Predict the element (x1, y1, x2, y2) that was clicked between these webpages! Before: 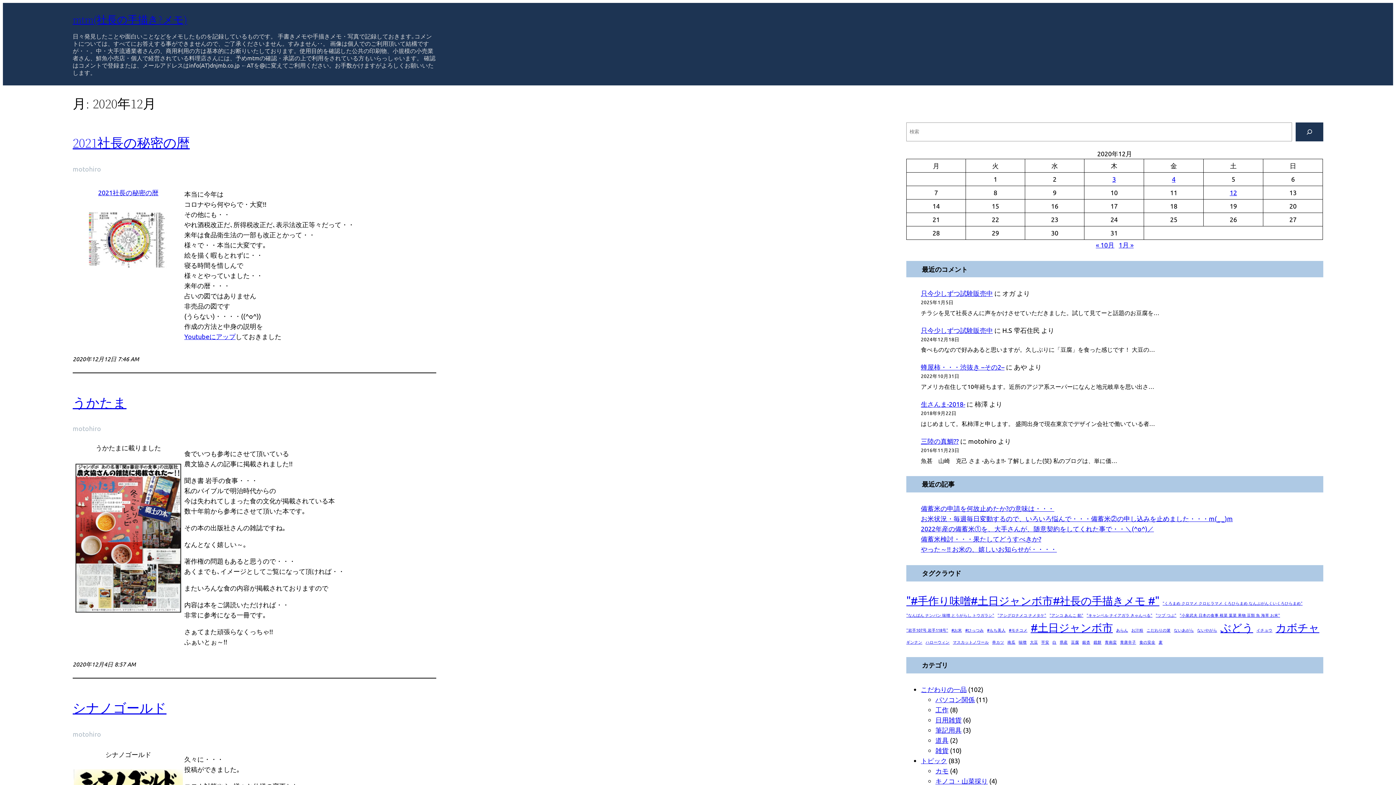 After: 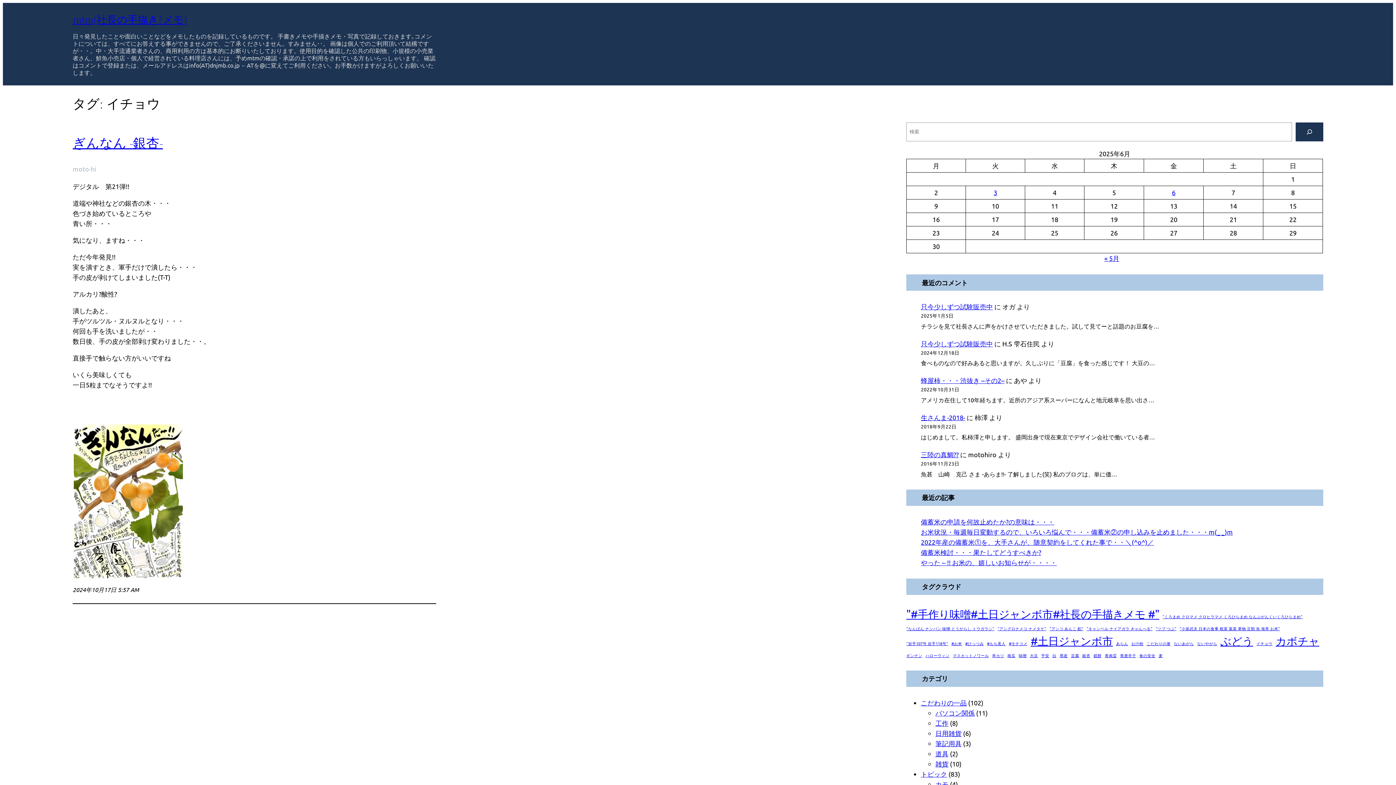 Action: bbox: (1256, 627, 1272, 633) label: イチョウ (1個の項目)